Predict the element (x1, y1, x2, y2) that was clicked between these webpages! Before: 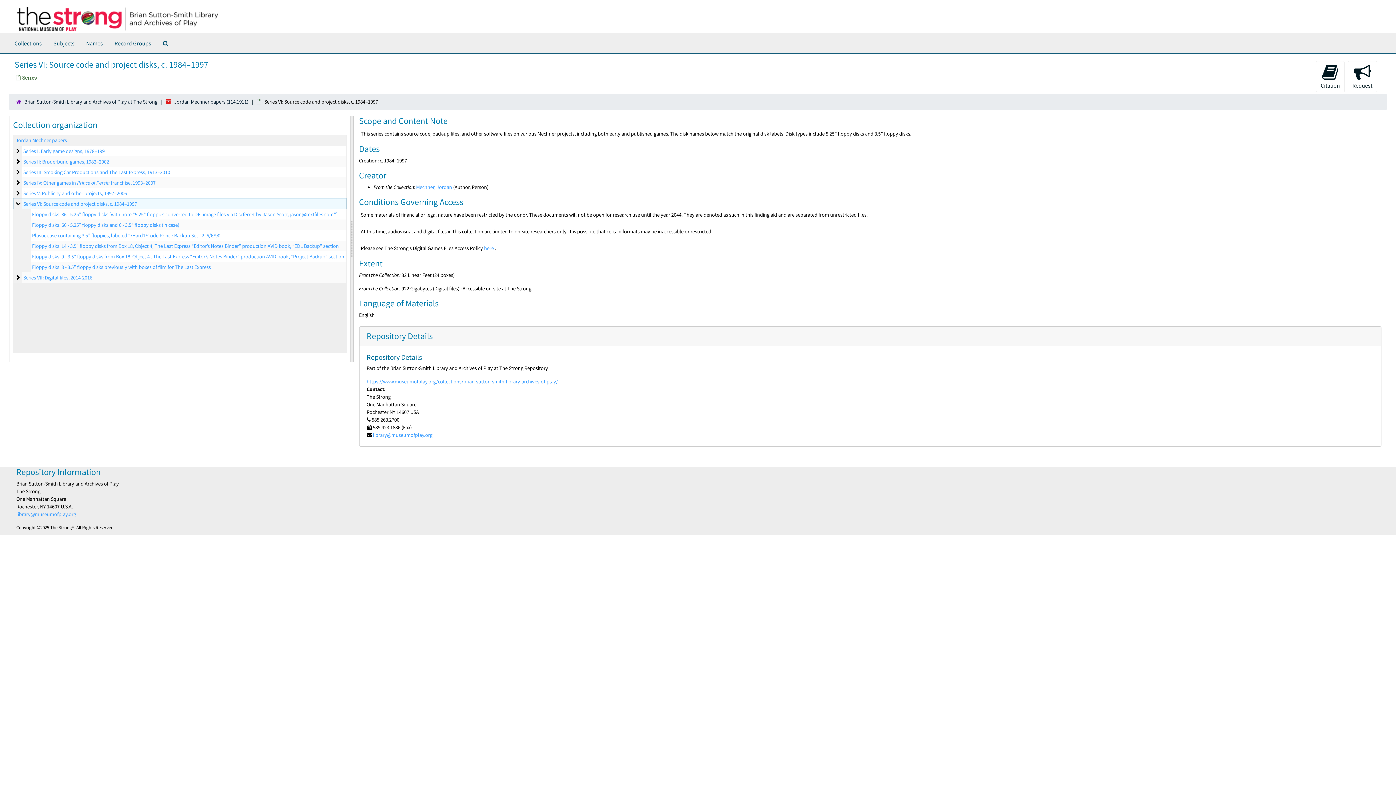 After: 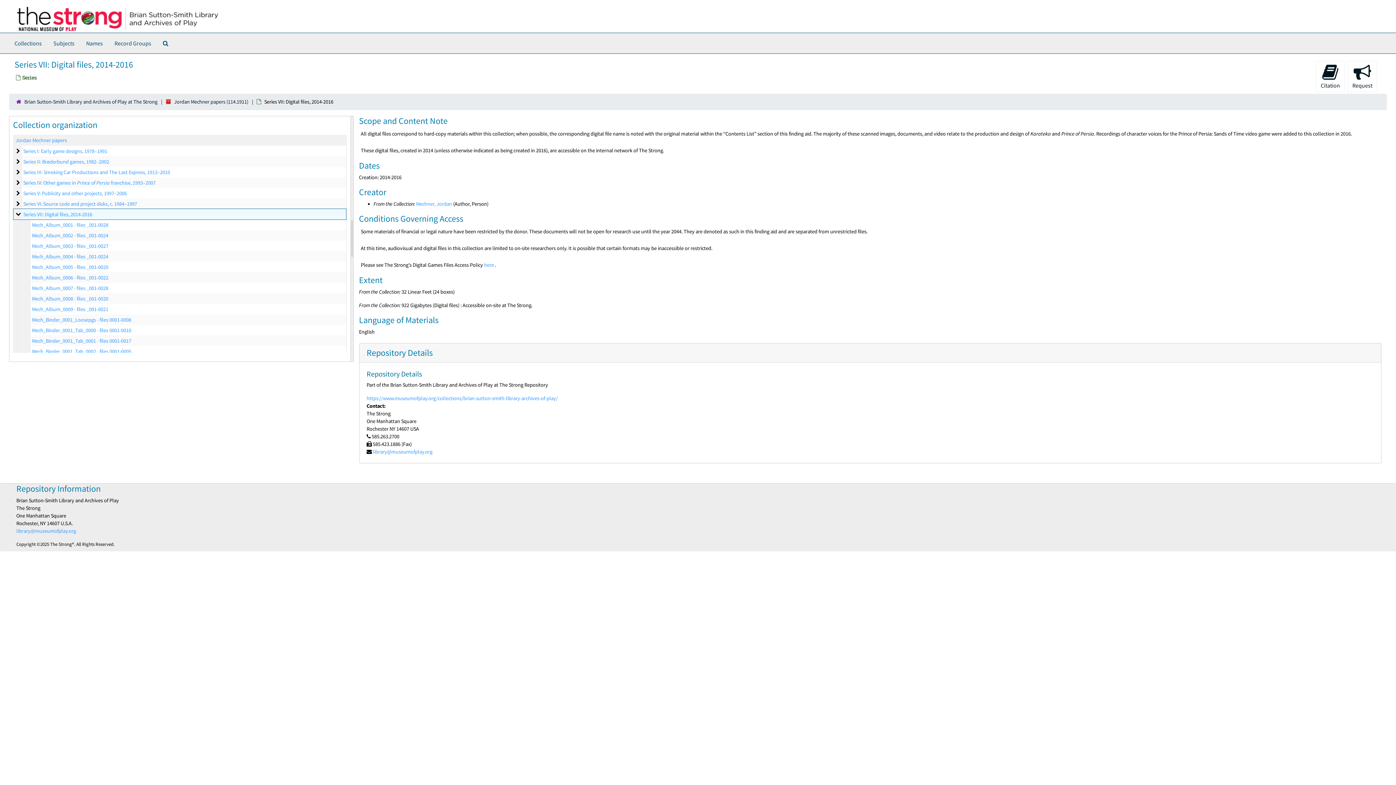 Action: label: Series VII: Digital files, 2014-2016 bbox: (23, 274, 92, 281)